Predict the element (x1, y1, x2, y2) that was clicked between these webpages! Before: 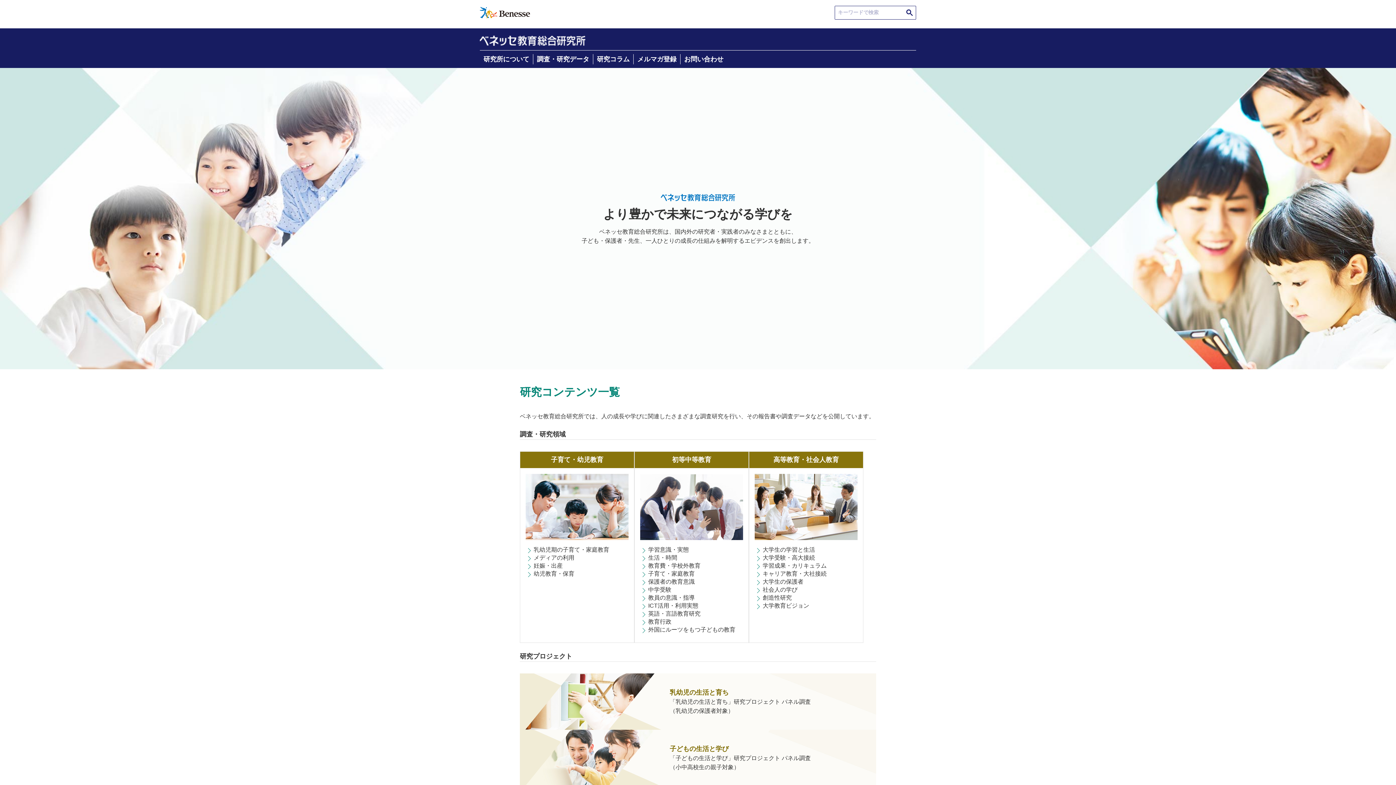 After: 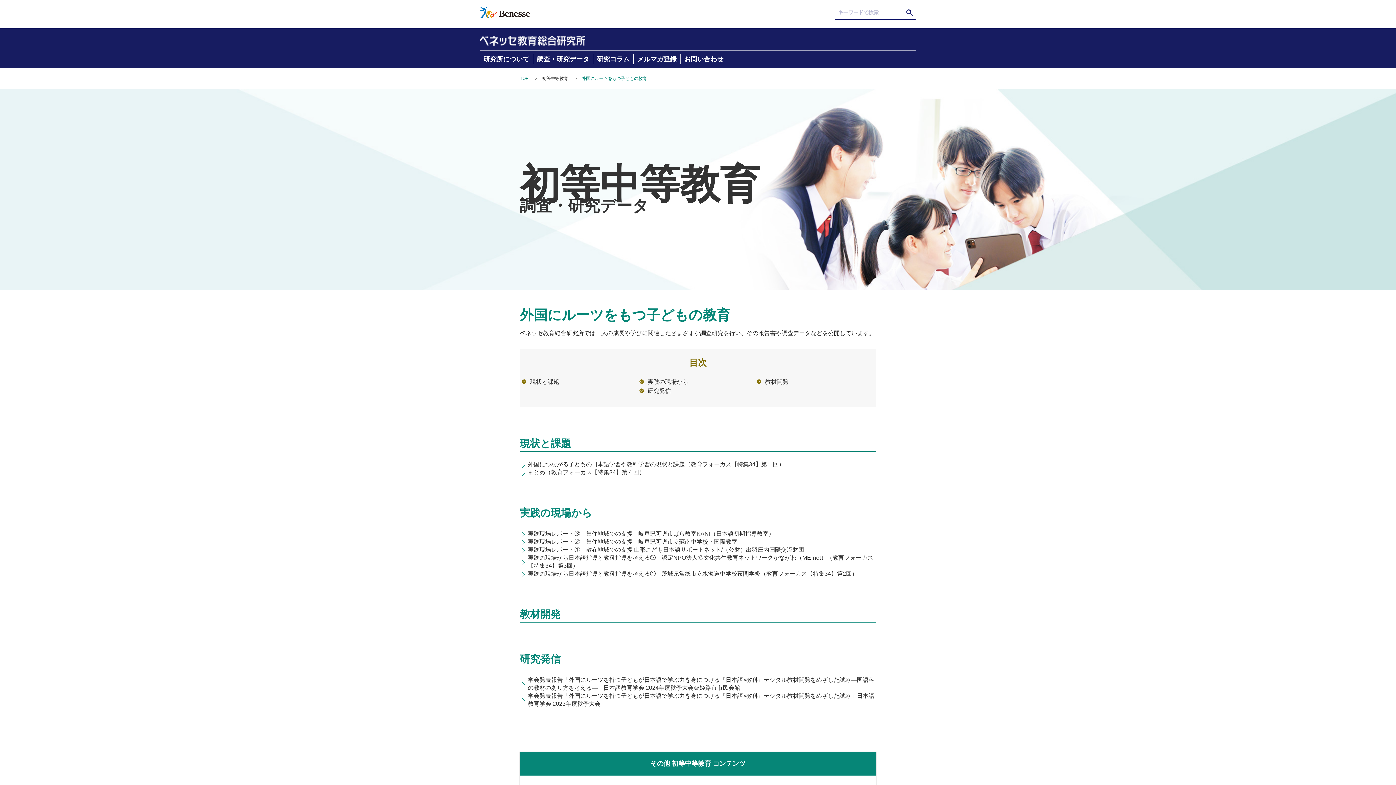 Action: label: 外国にルーツをもつ子どもの教育 bbox: (648, 626, 735, 633)